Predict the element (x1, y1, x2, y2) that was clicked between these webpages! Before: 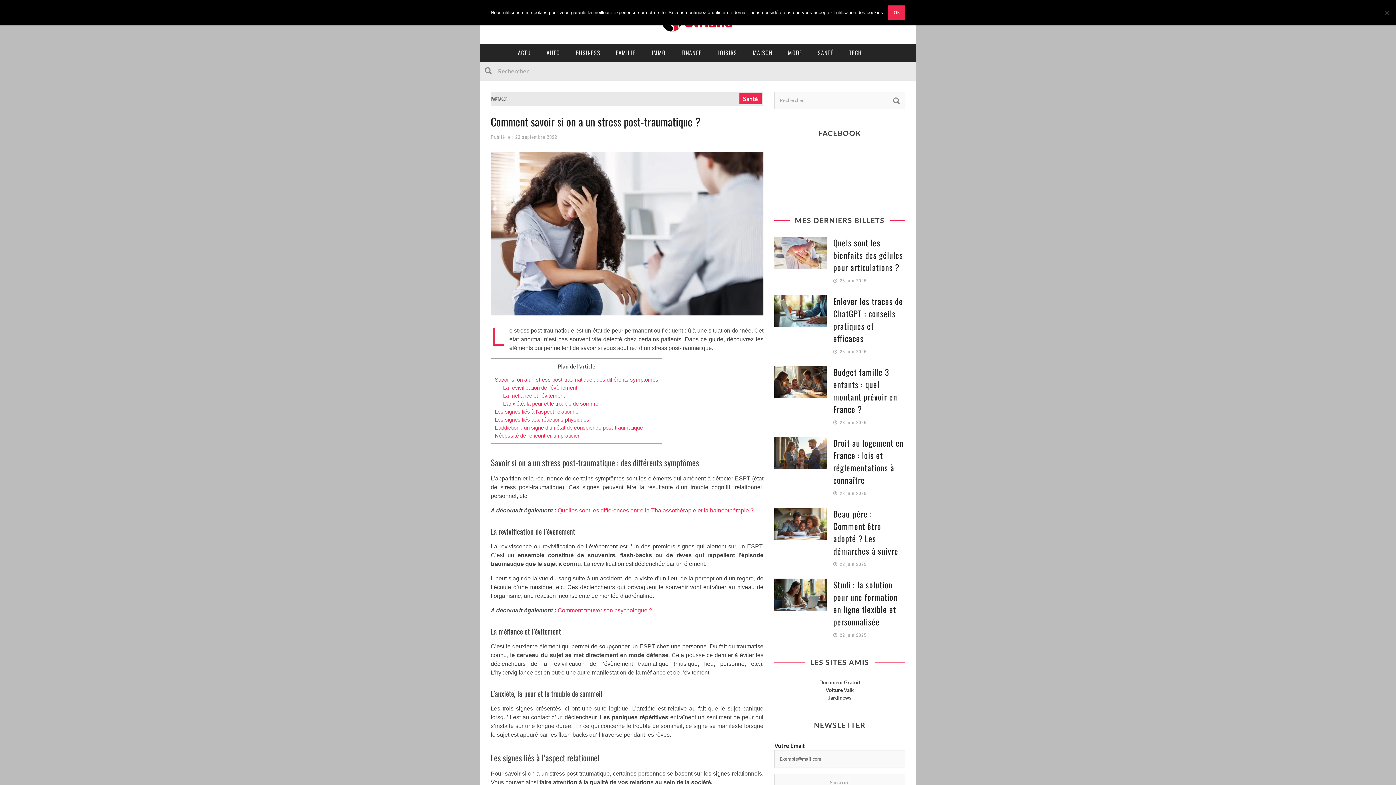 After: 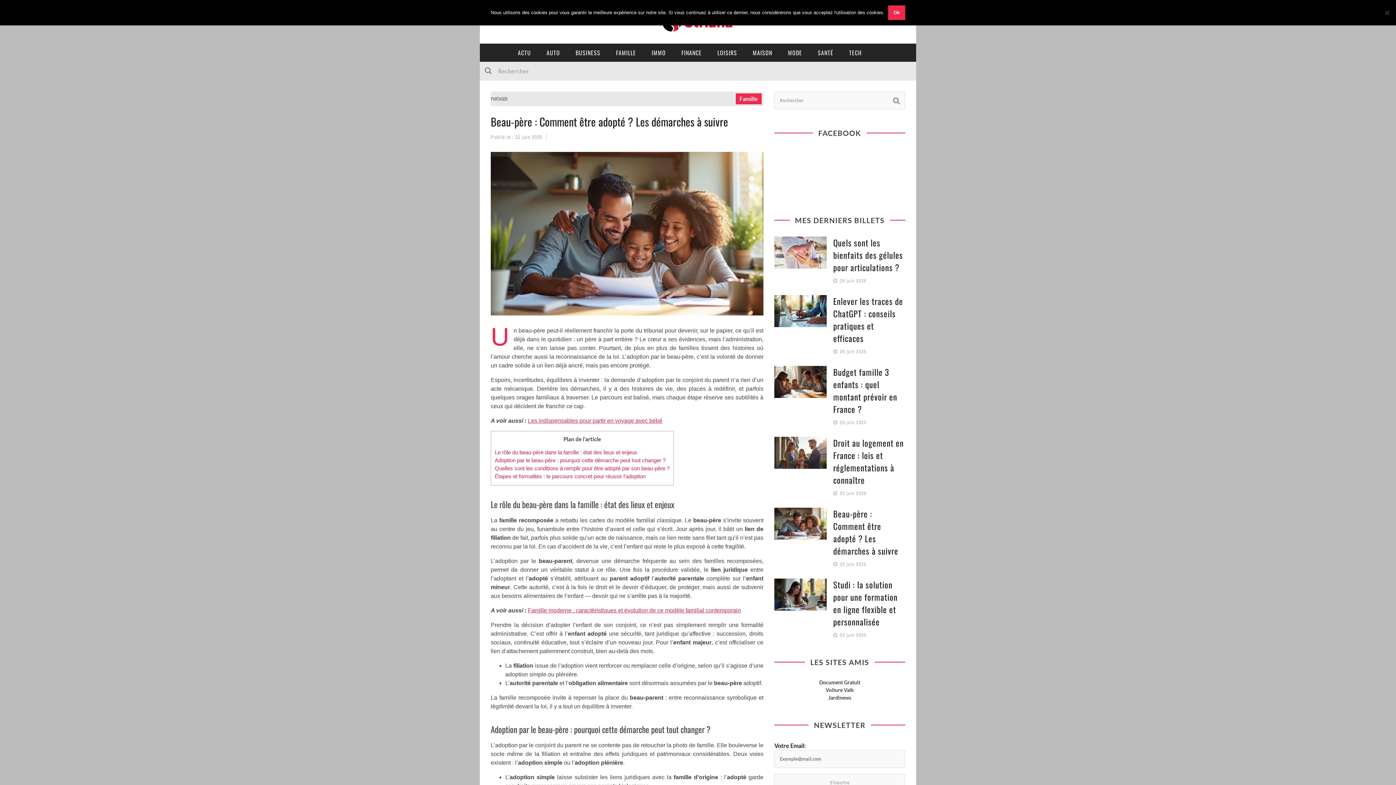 Action: label: Beau-père : Comment être adopté ? Les démarches à suivre bbox: (833, 508, 898, 557)